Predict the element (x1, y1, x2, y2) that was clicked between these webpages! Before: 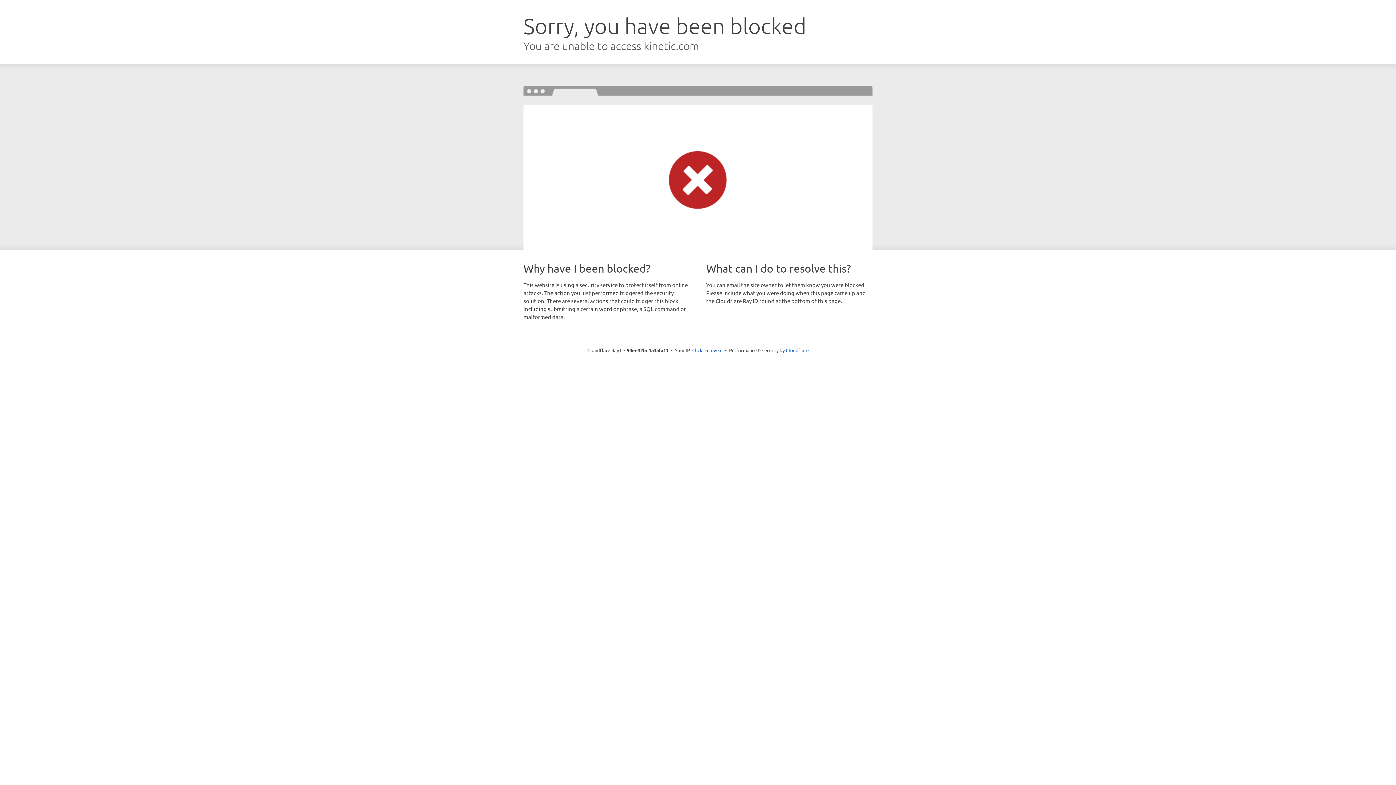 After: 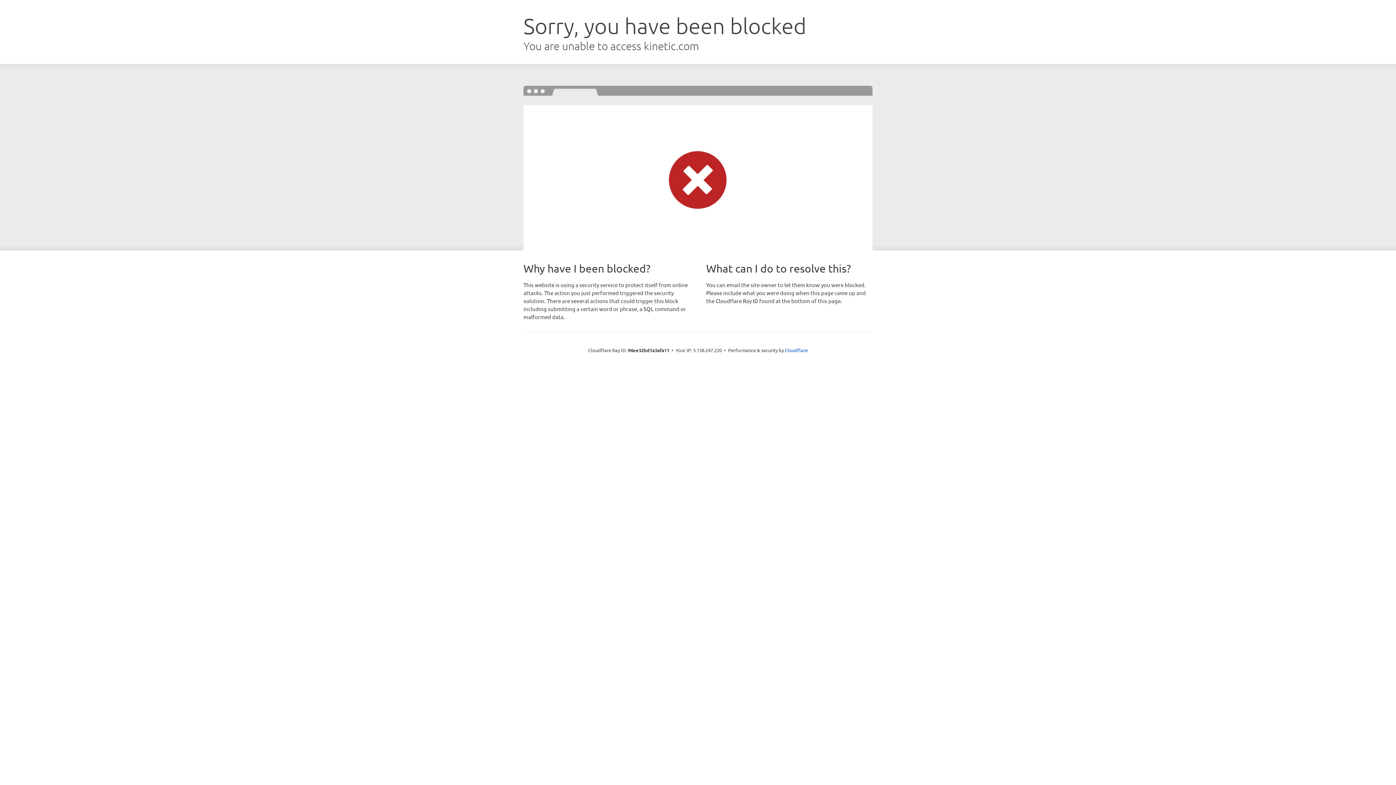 Action: bbox: (692, 346, 722, 353) label: Click to reveal